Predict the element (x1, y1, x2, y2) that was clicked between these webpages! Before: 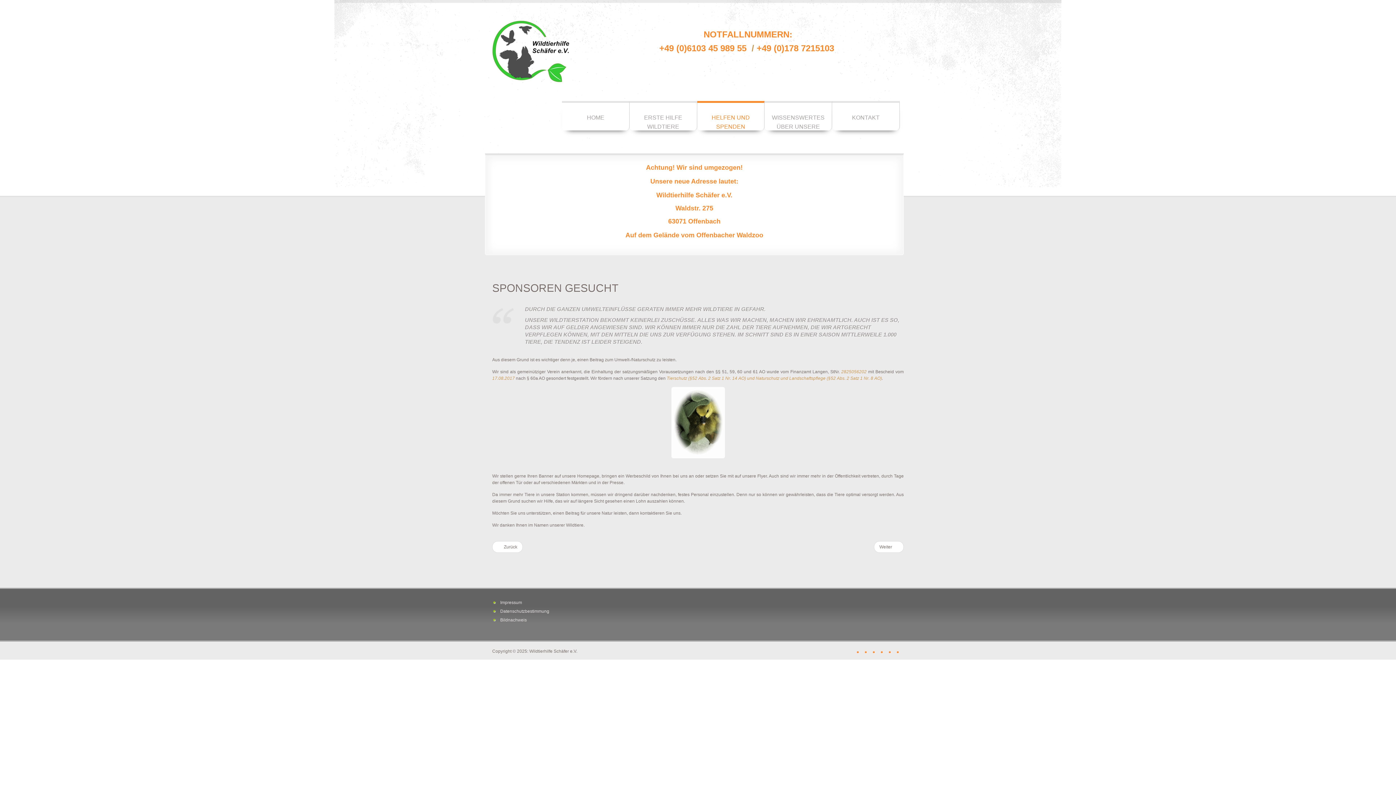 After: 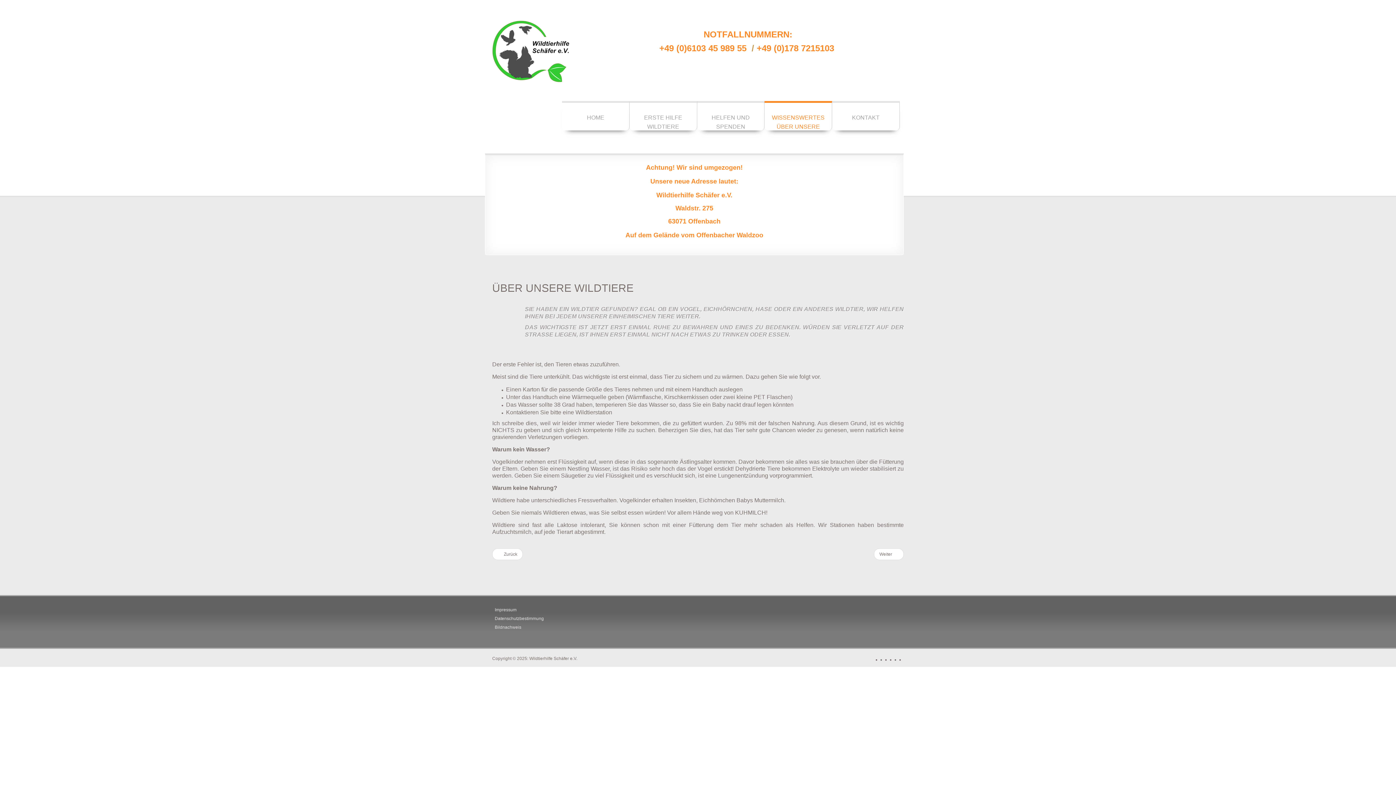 Action: bbox: (764, 103, 832, 130) label: WISSENSWERTES ÜBER UNSERE TIERE